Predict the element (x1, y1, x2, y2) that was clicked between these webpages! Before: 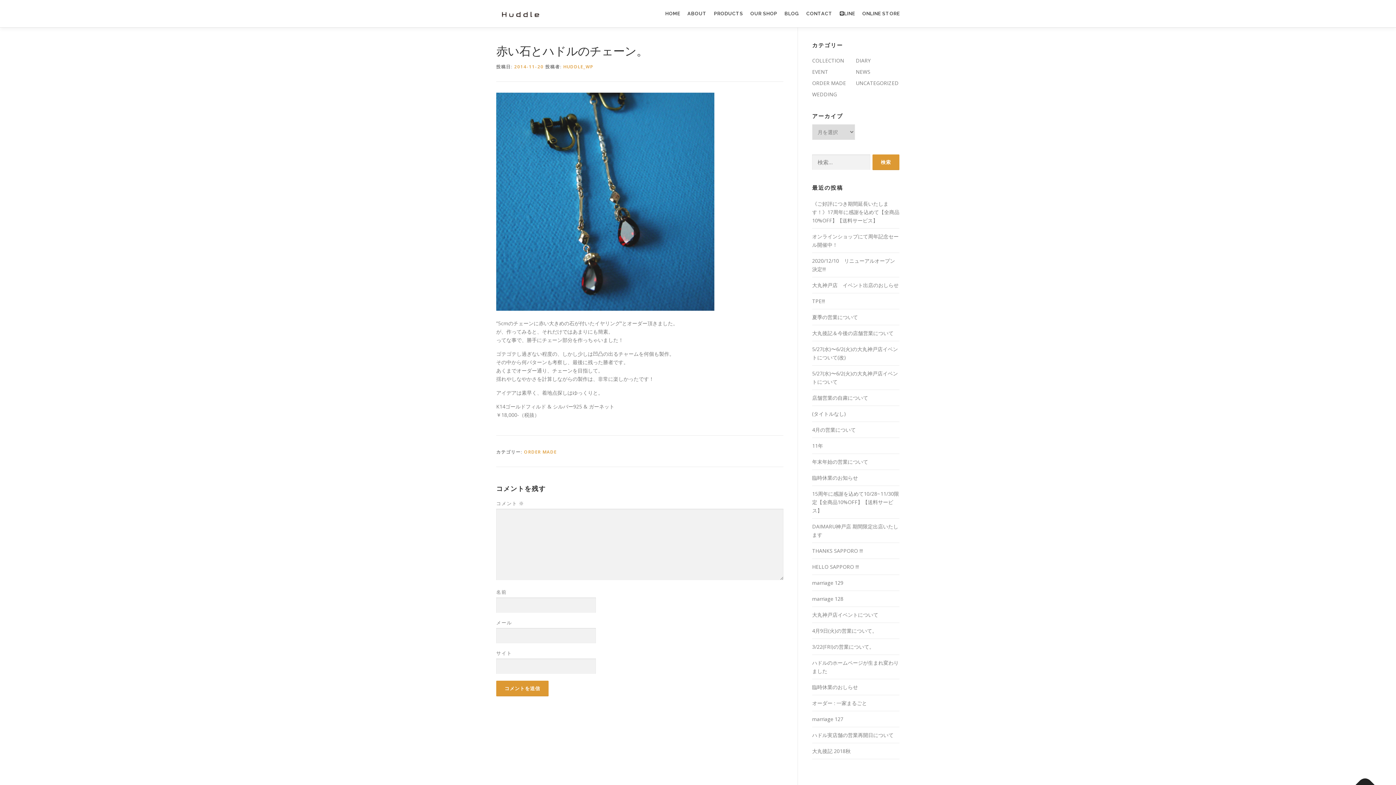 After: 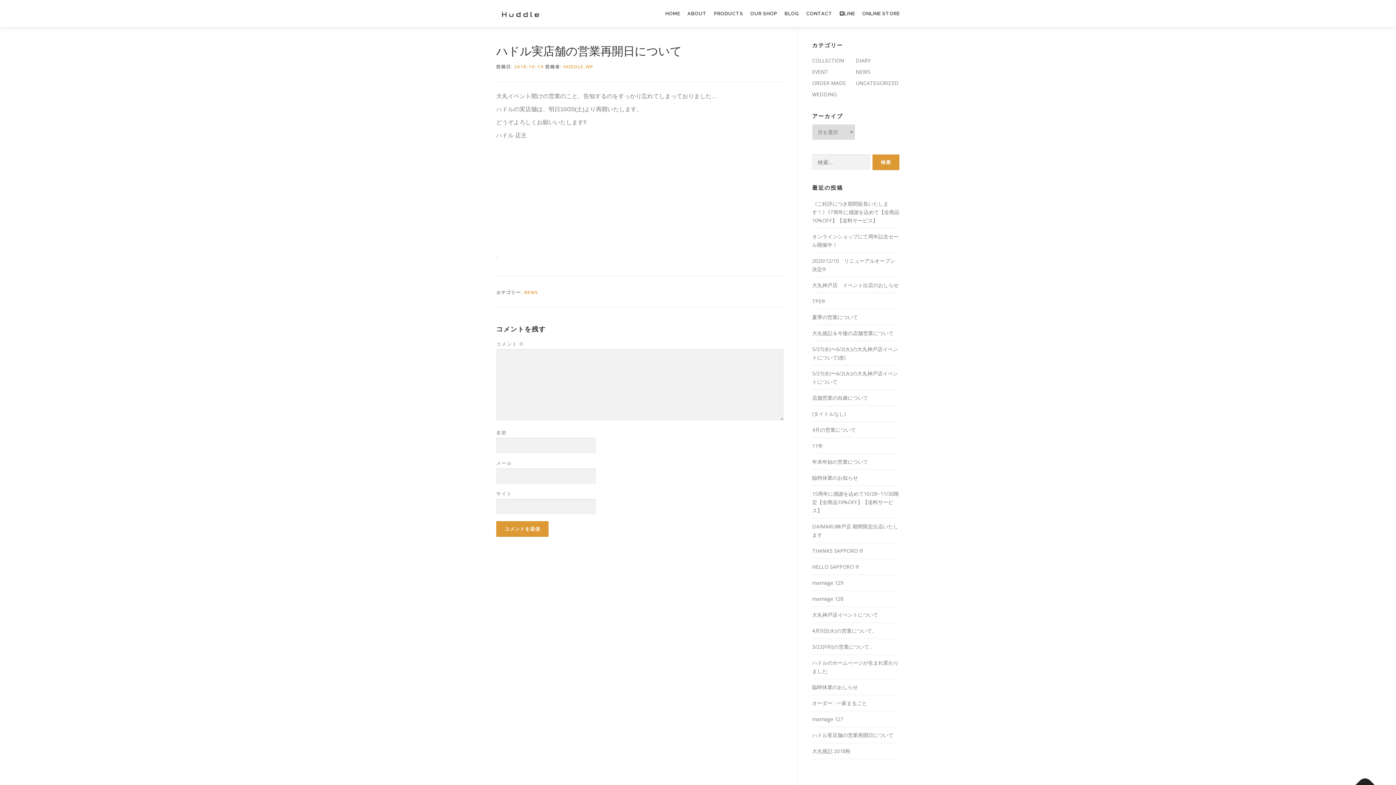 Action: label: ハドル実店舗の営業再開日について bbox: (812, 732, 893, 738)